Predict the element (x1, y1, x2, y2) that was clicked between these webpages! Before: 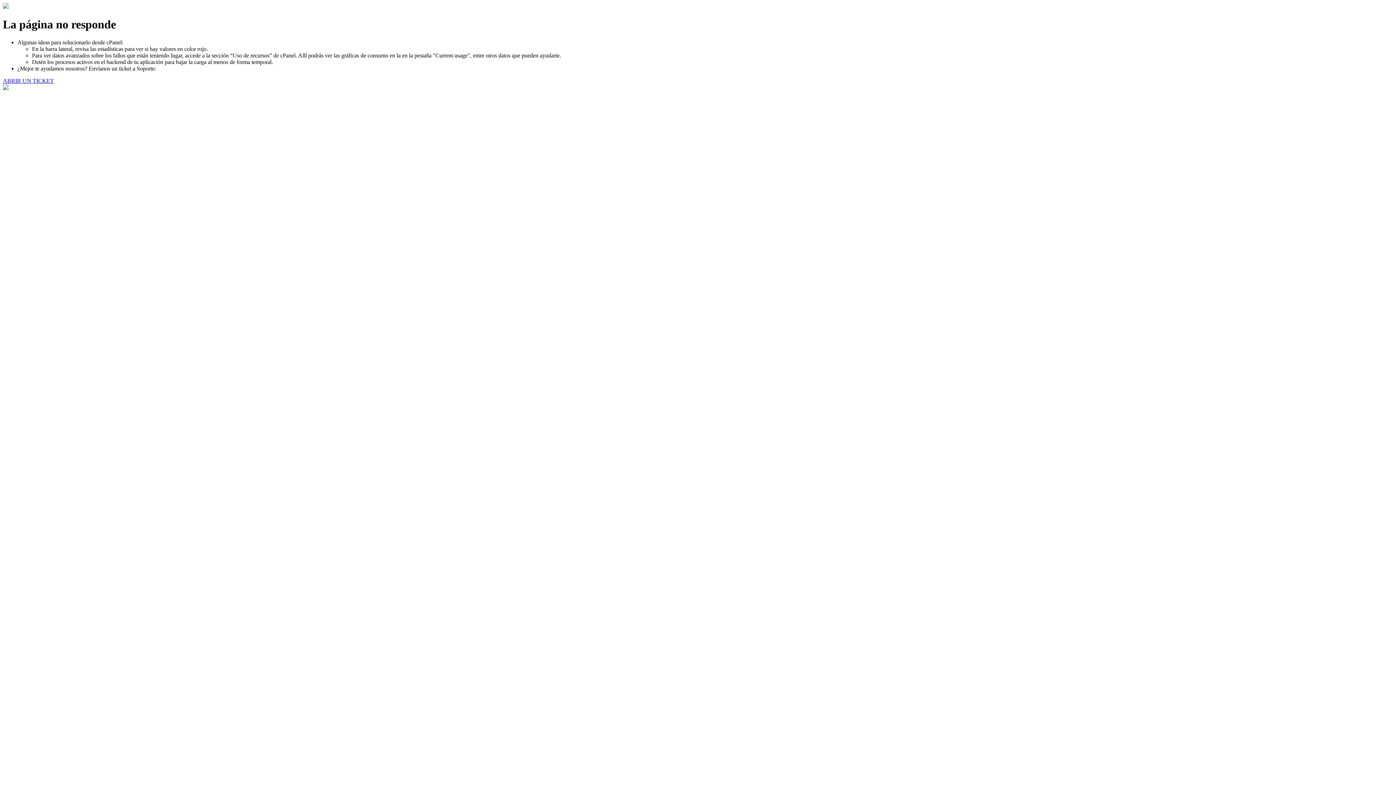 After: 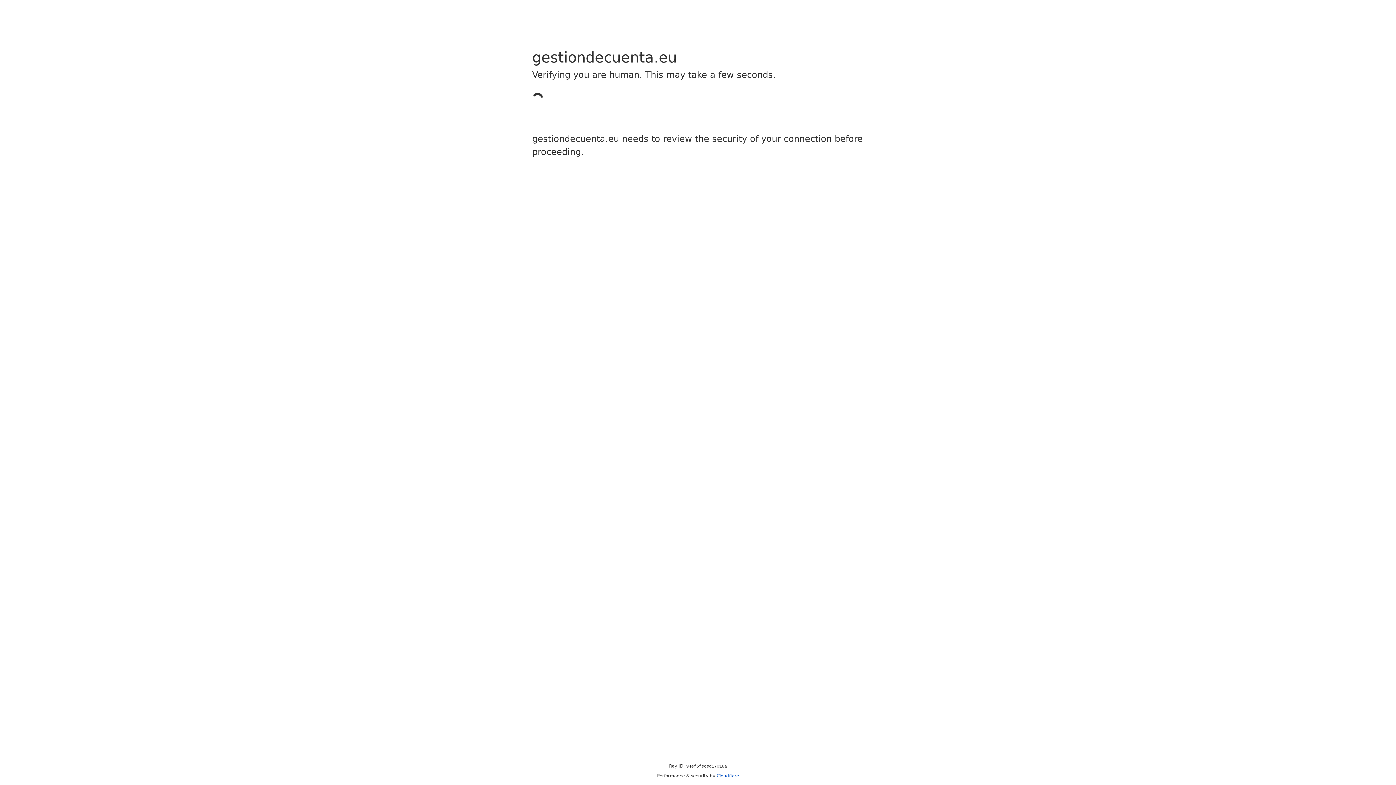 Action: label: ABRIR UN TICKET bbox: (2, 77, 53, 83)